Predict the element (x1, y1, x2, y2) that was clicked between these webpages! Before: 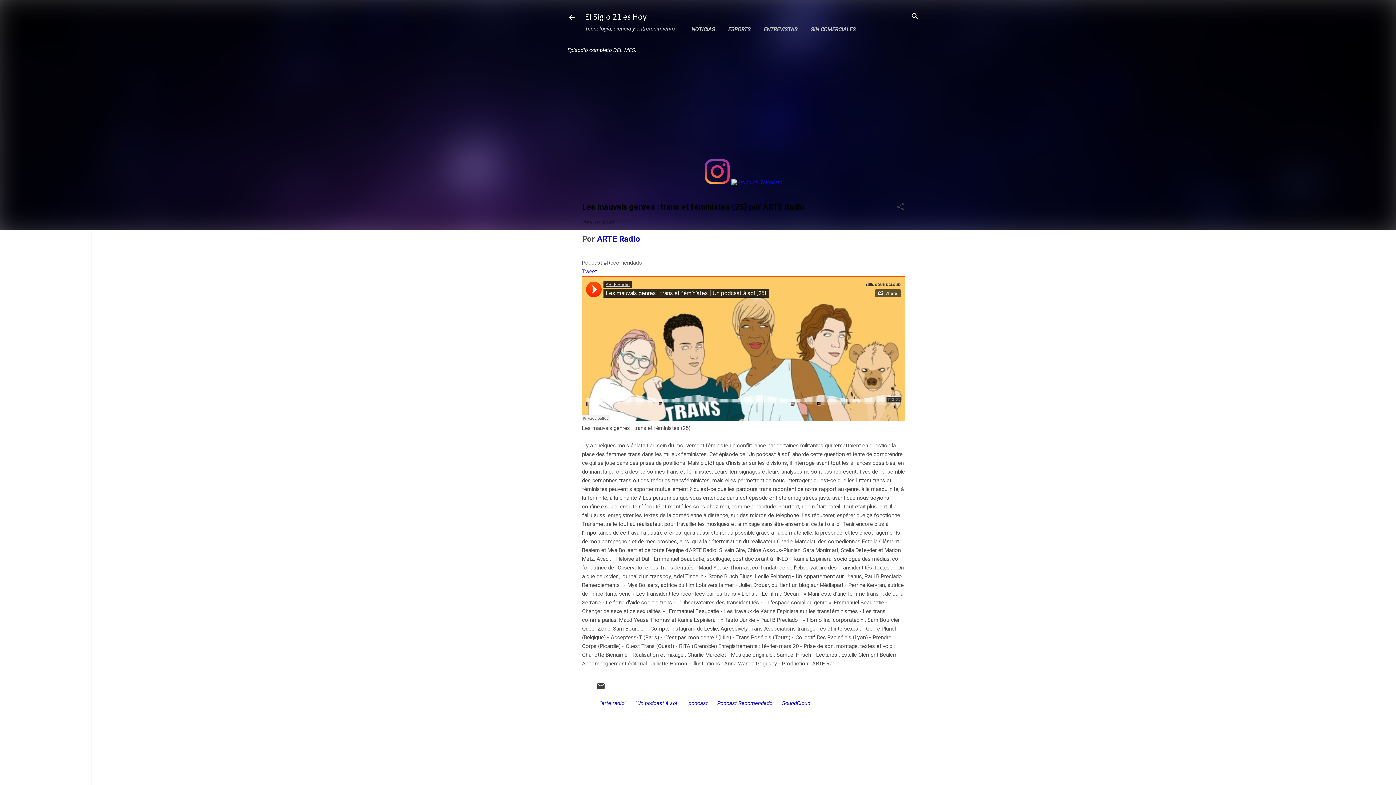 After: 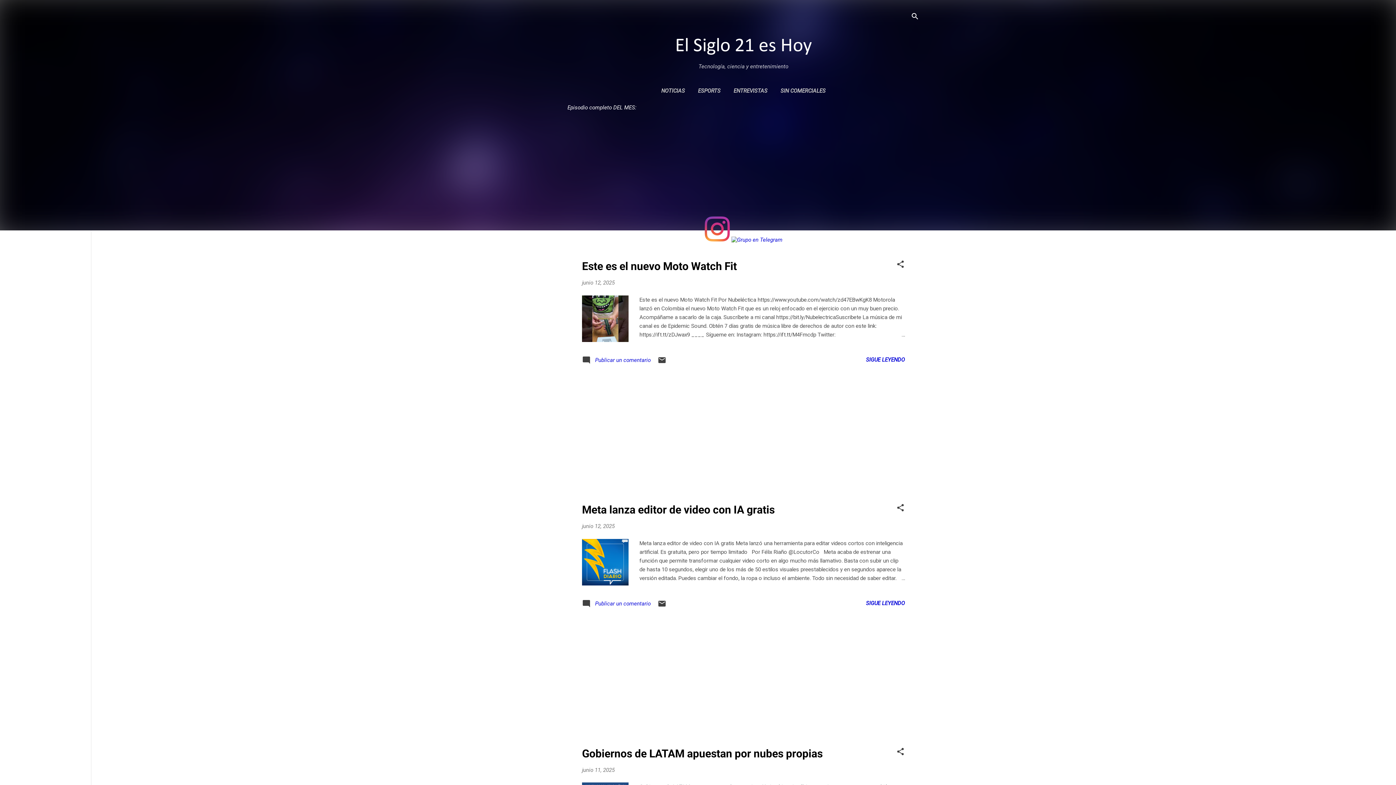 Action: label: El Siglo 21 es Hoy bbox: (585, 13, 646, 21)